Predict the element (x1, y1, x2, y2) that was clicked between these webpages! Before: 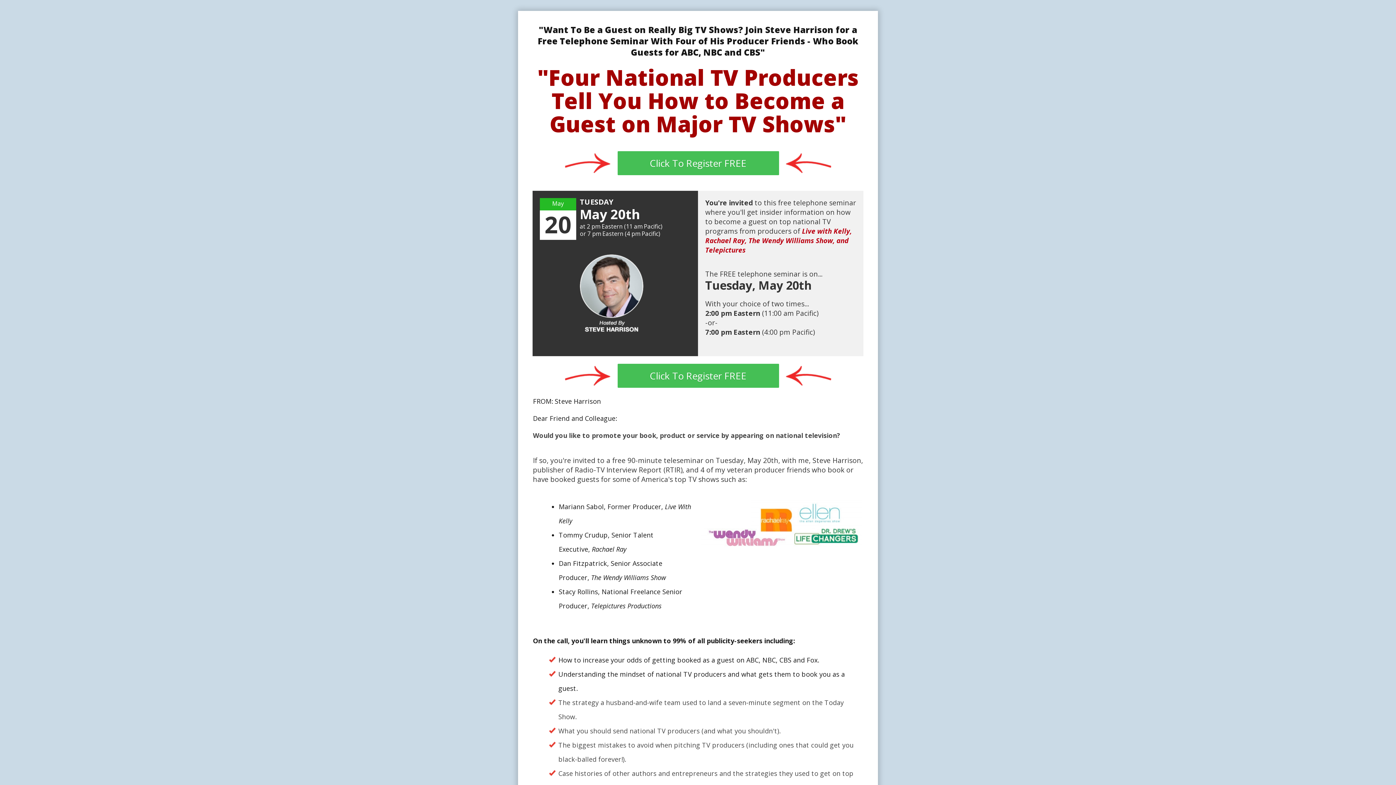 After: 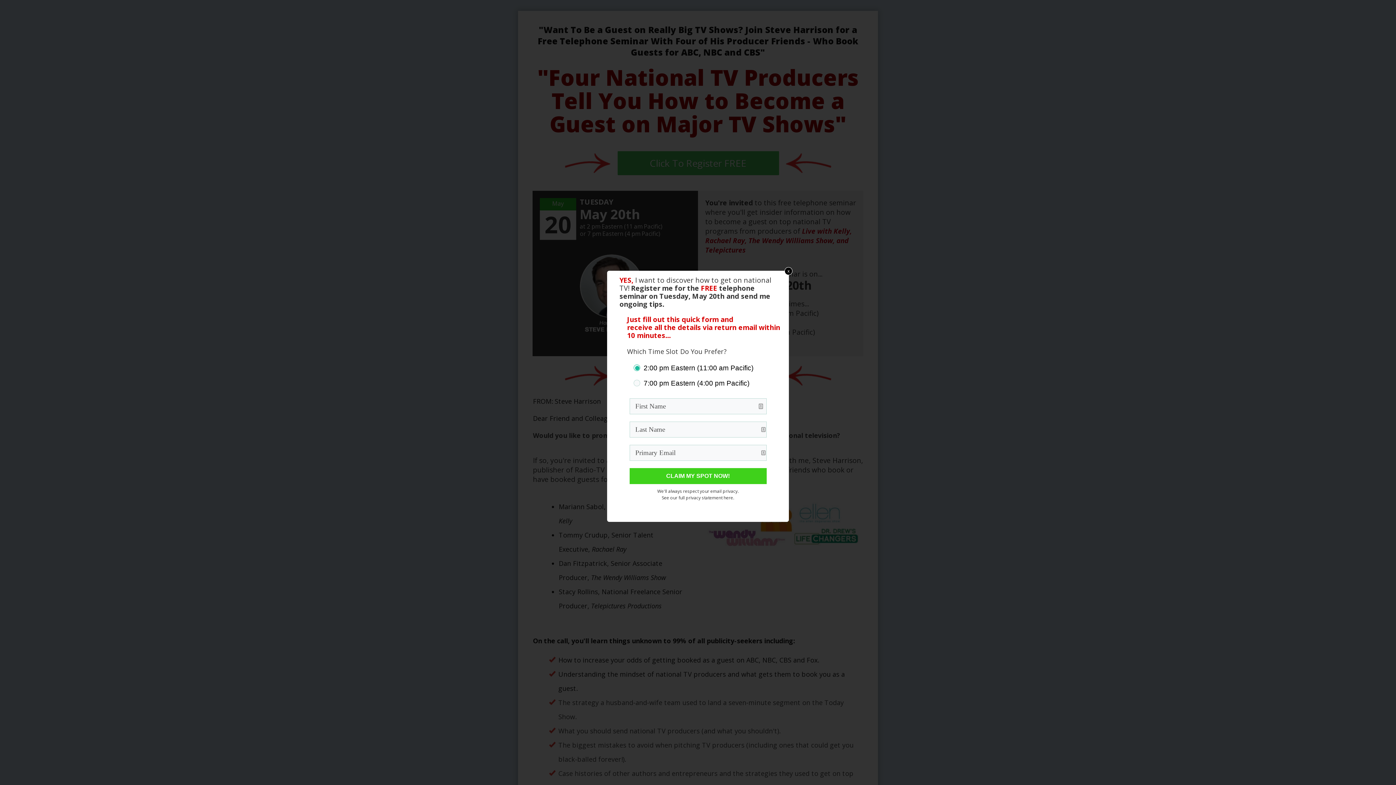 Action: label: Click To Register FREE bbox: (617, 363, 779, 387)